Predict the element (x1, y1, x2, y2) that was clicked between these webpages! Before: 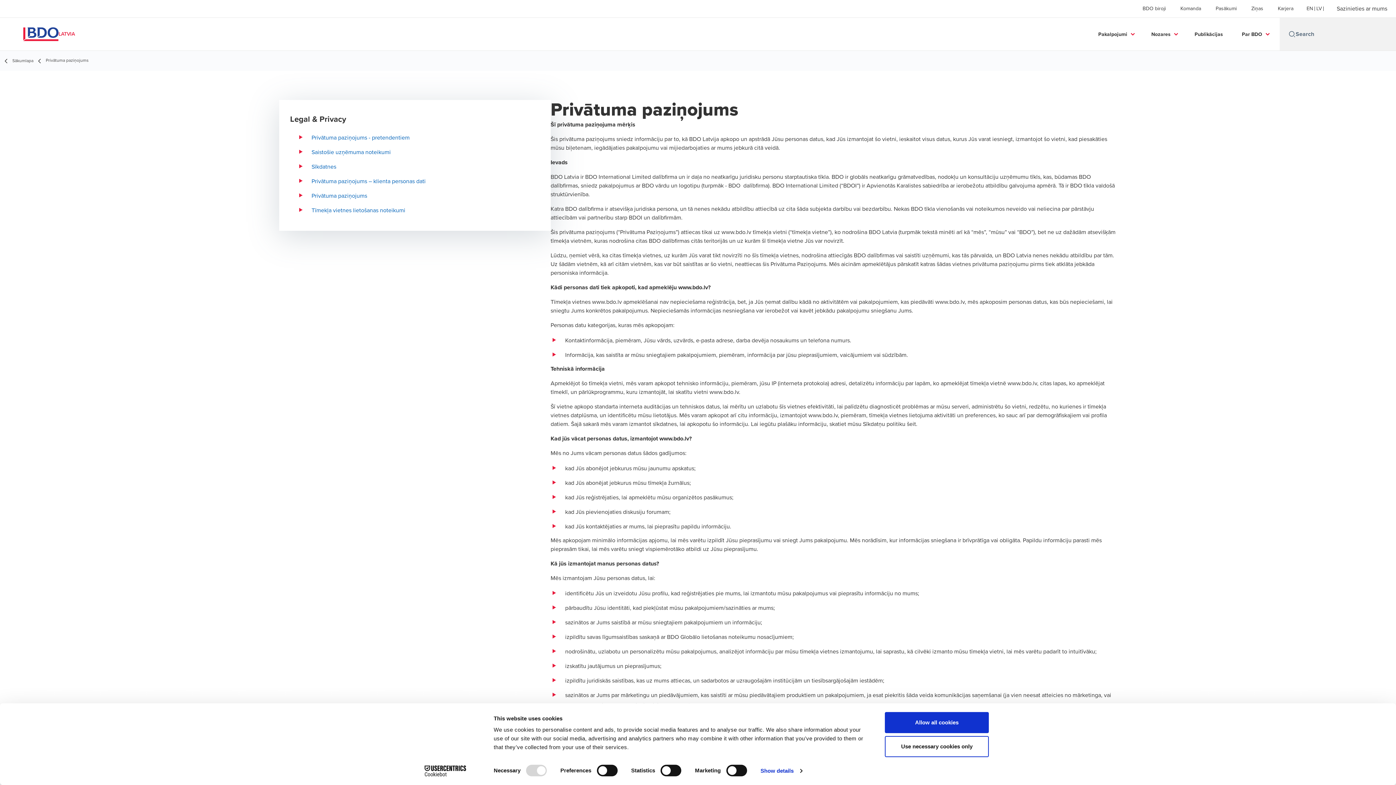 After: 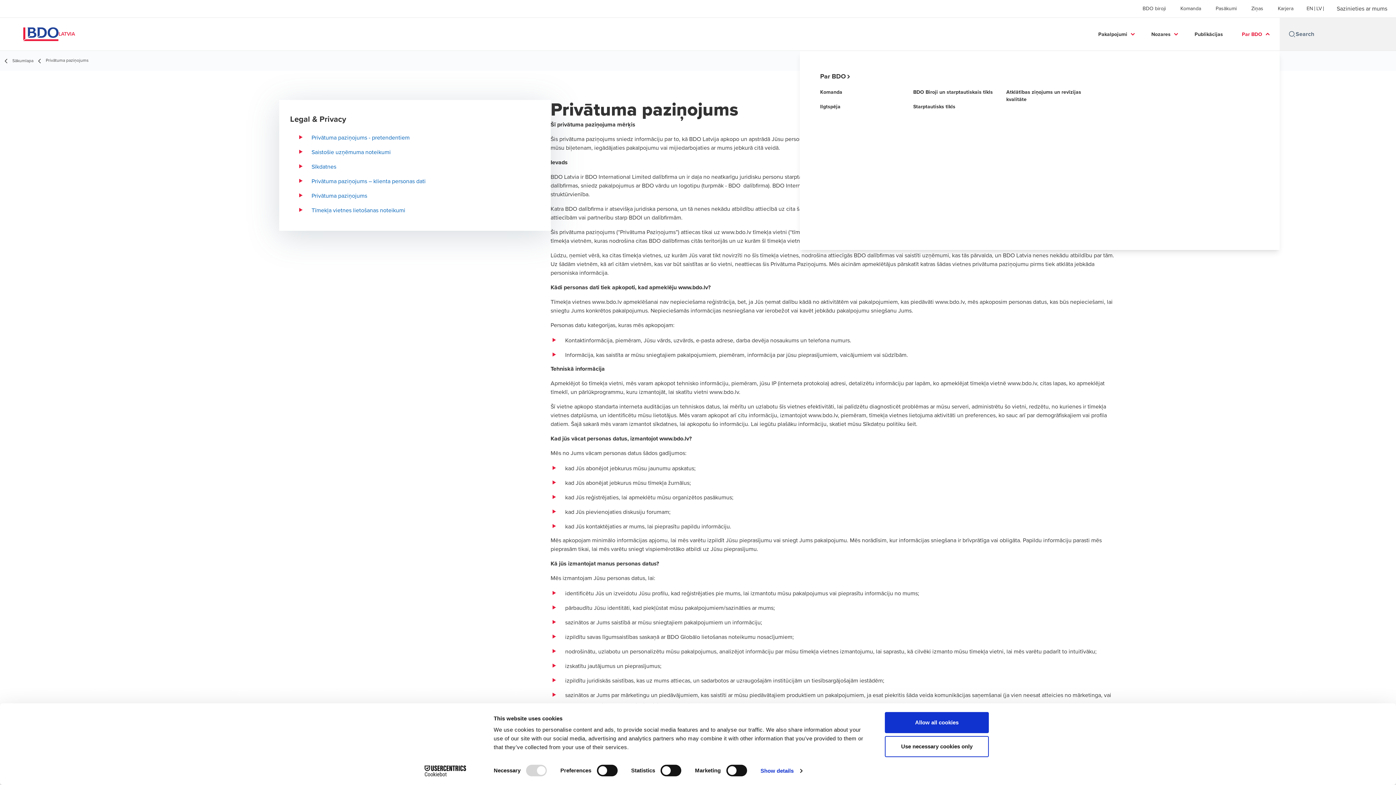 Action: label: Par BDO bbox: (1242, 23, 1262, 45)